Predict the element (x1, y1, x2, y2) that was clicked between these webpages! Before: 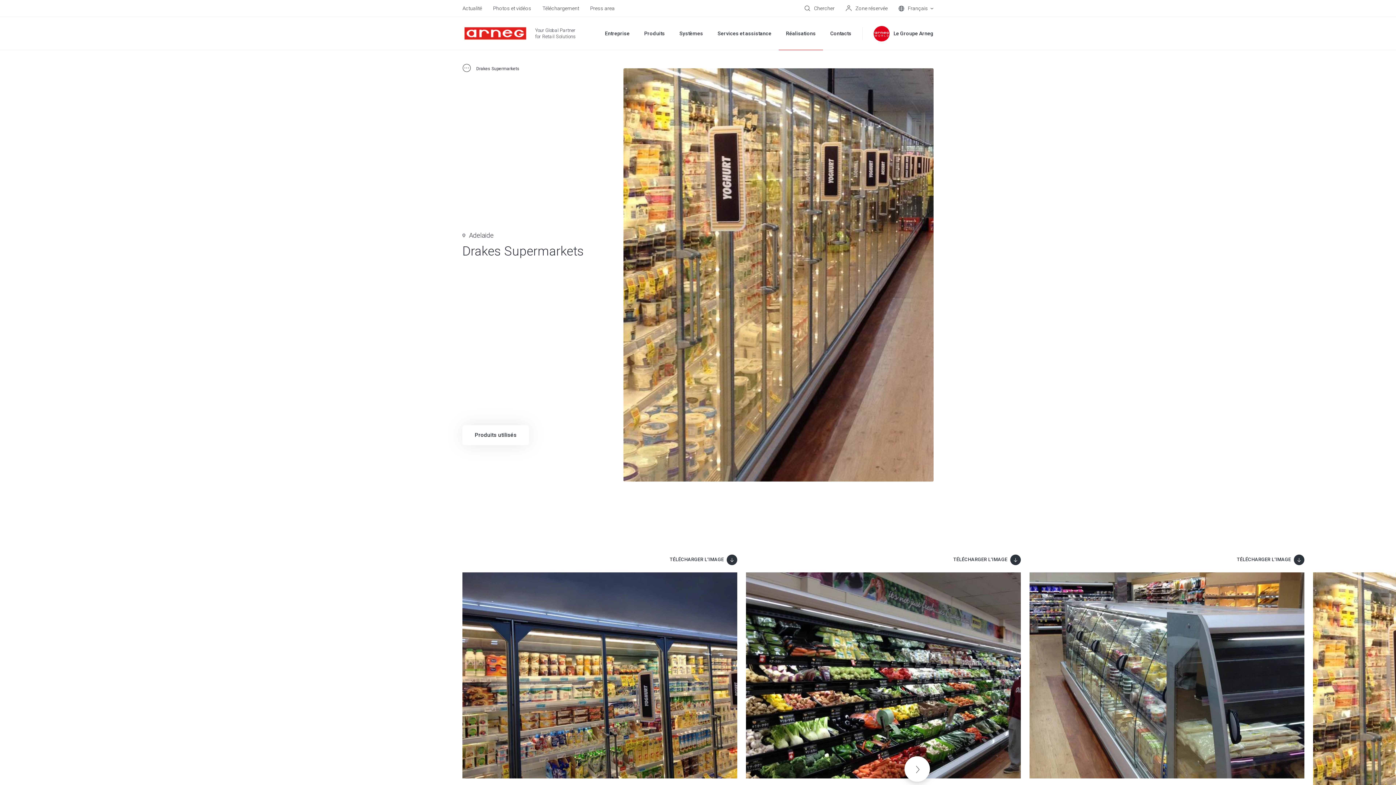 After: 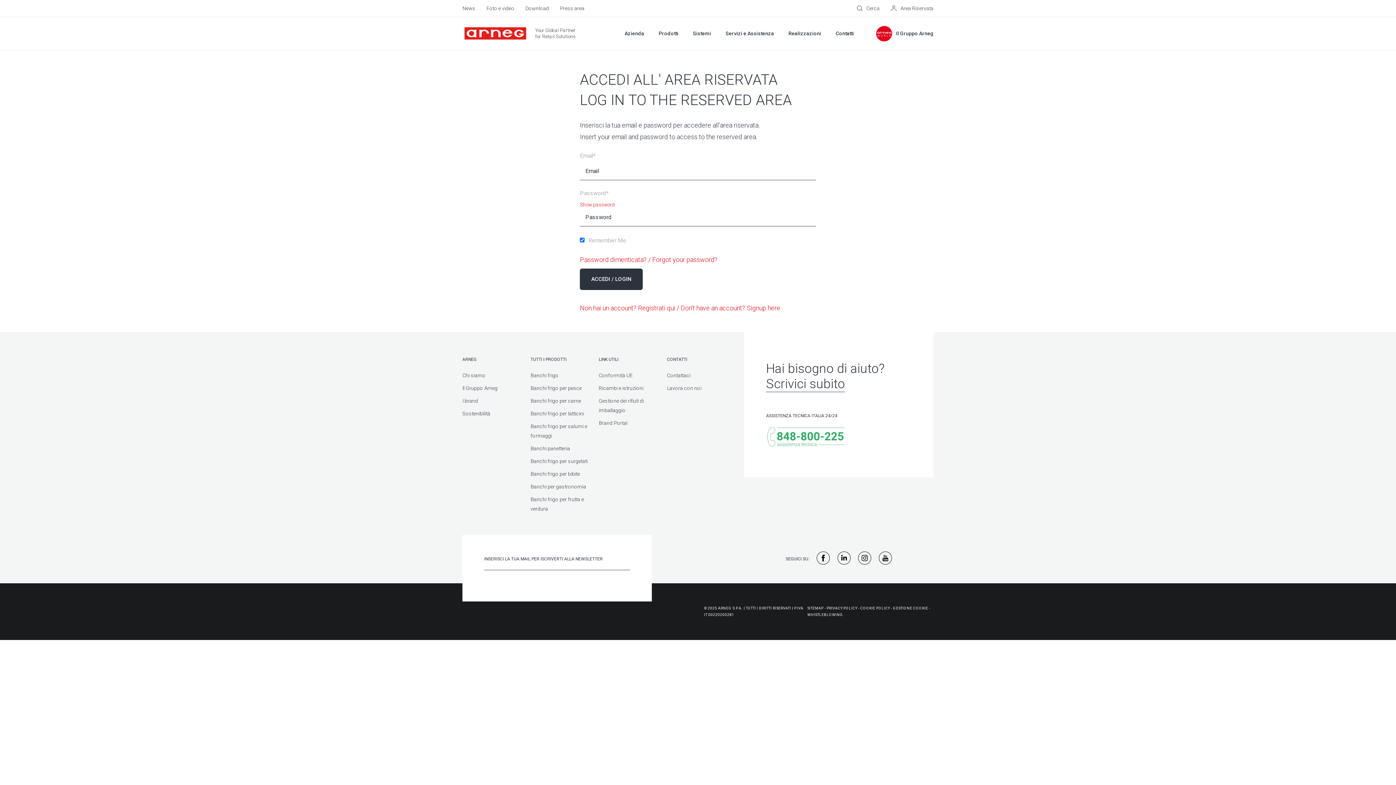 Action: bbox: (845, 0, 888, 16) label: Zone réservée